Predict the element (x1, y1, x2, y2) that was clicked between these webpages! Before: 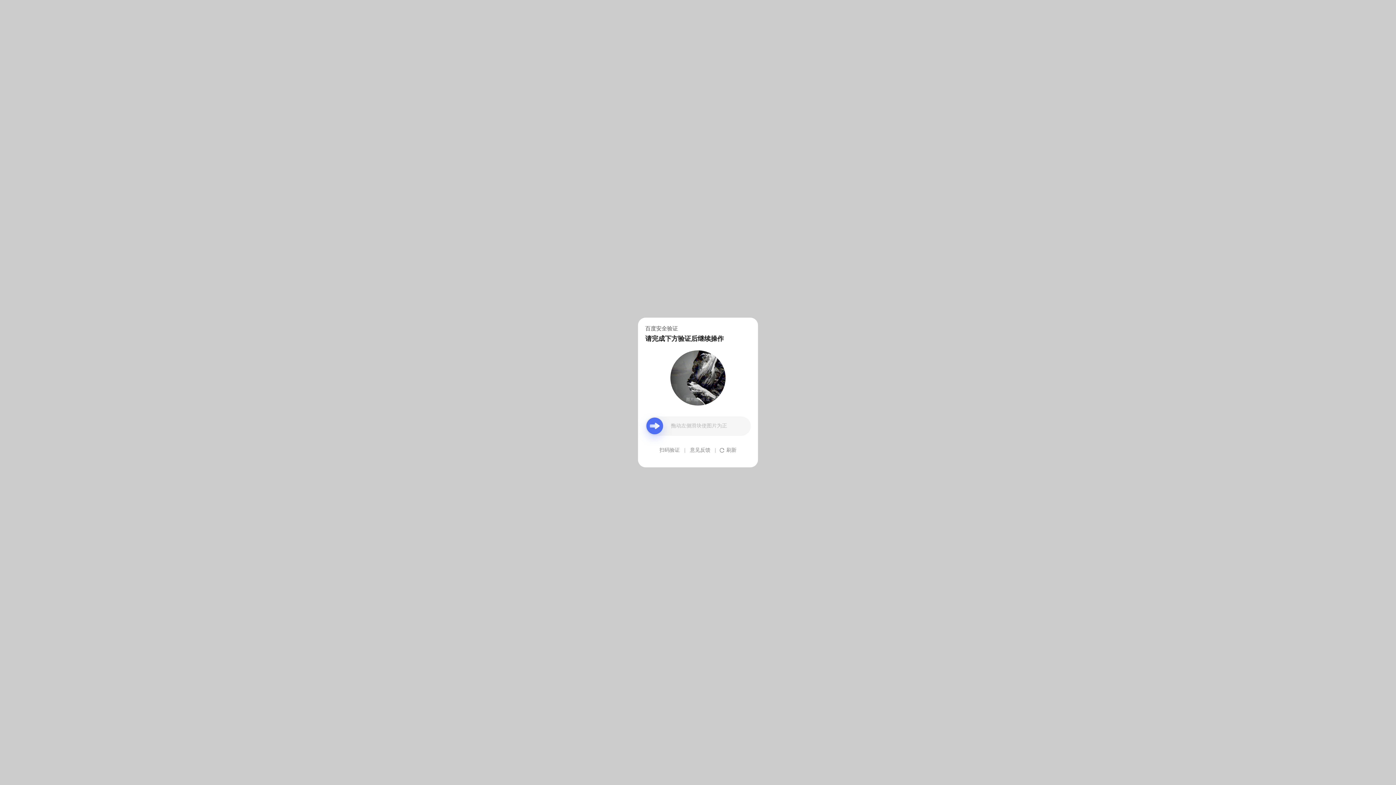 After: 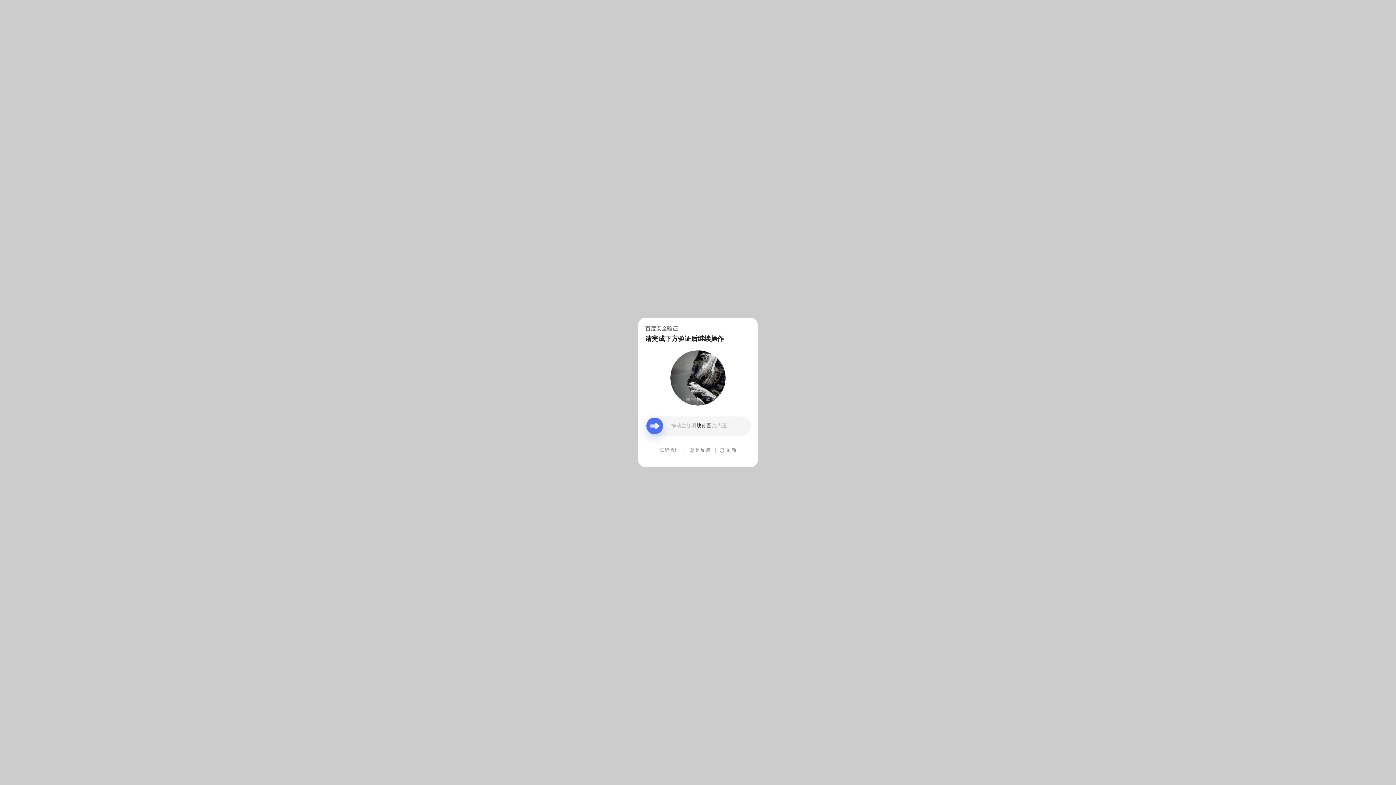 Action: bbox: (690, 439, 710, 461) label: 意见反馈